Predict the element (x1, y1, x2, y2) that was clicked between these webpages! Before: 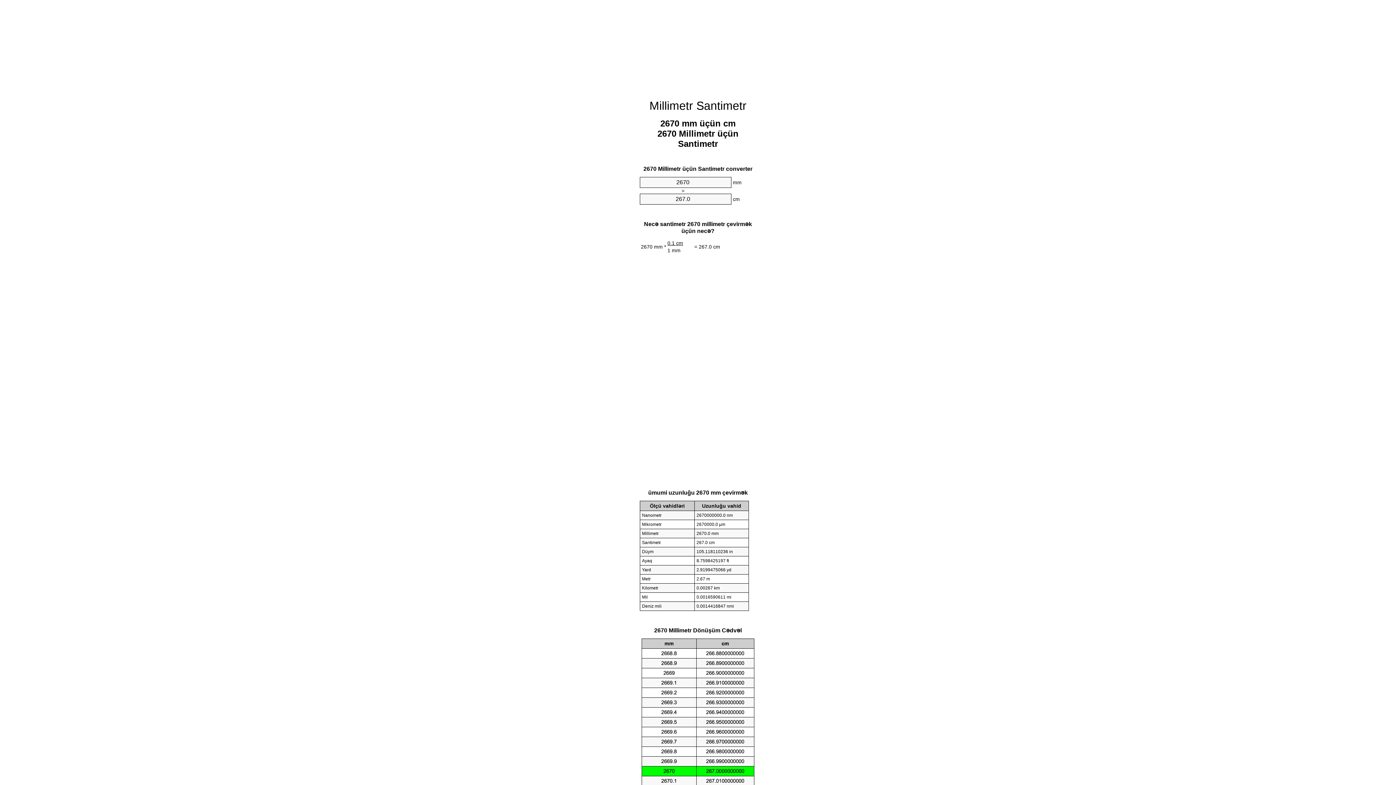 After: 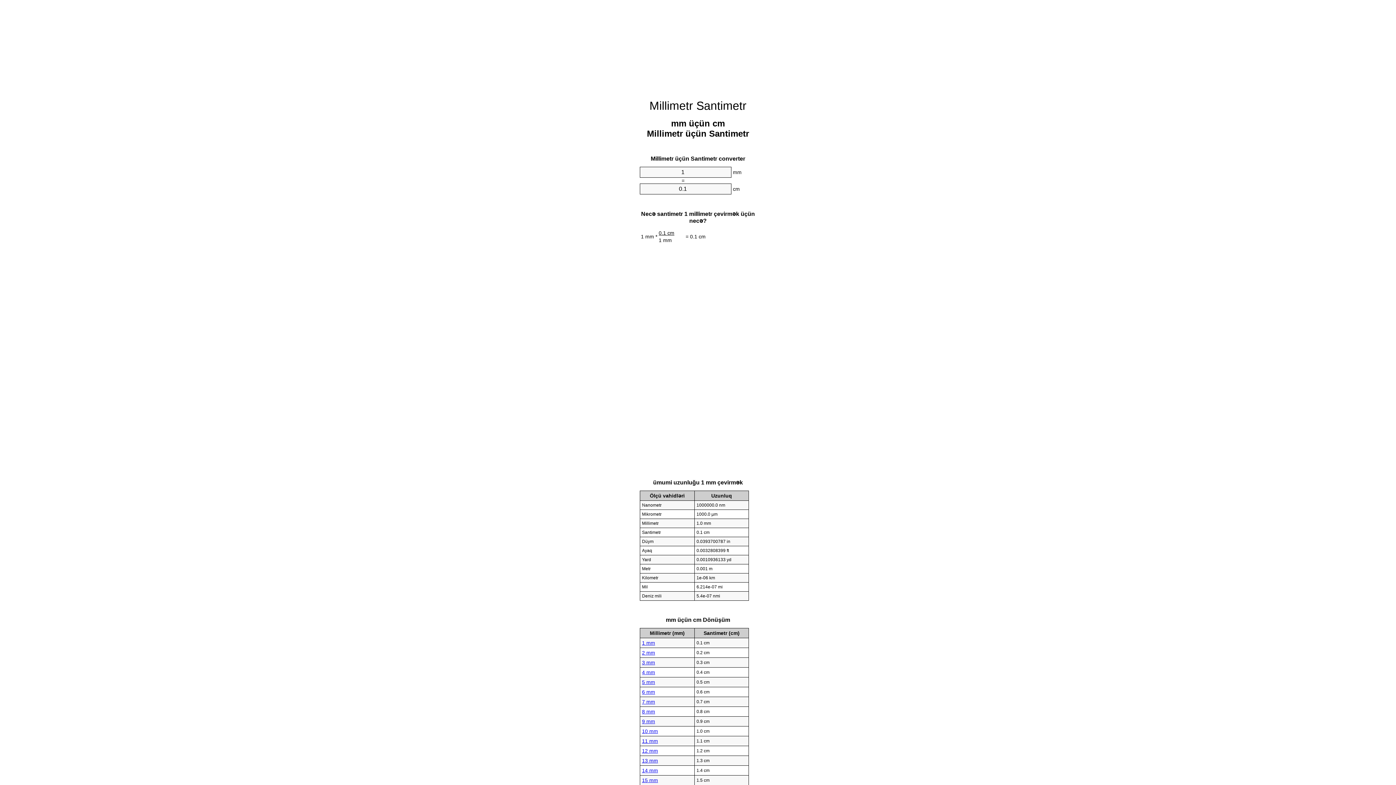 Action: bbox: (649, 99, 746, 112) label: Millimetr Santimetr